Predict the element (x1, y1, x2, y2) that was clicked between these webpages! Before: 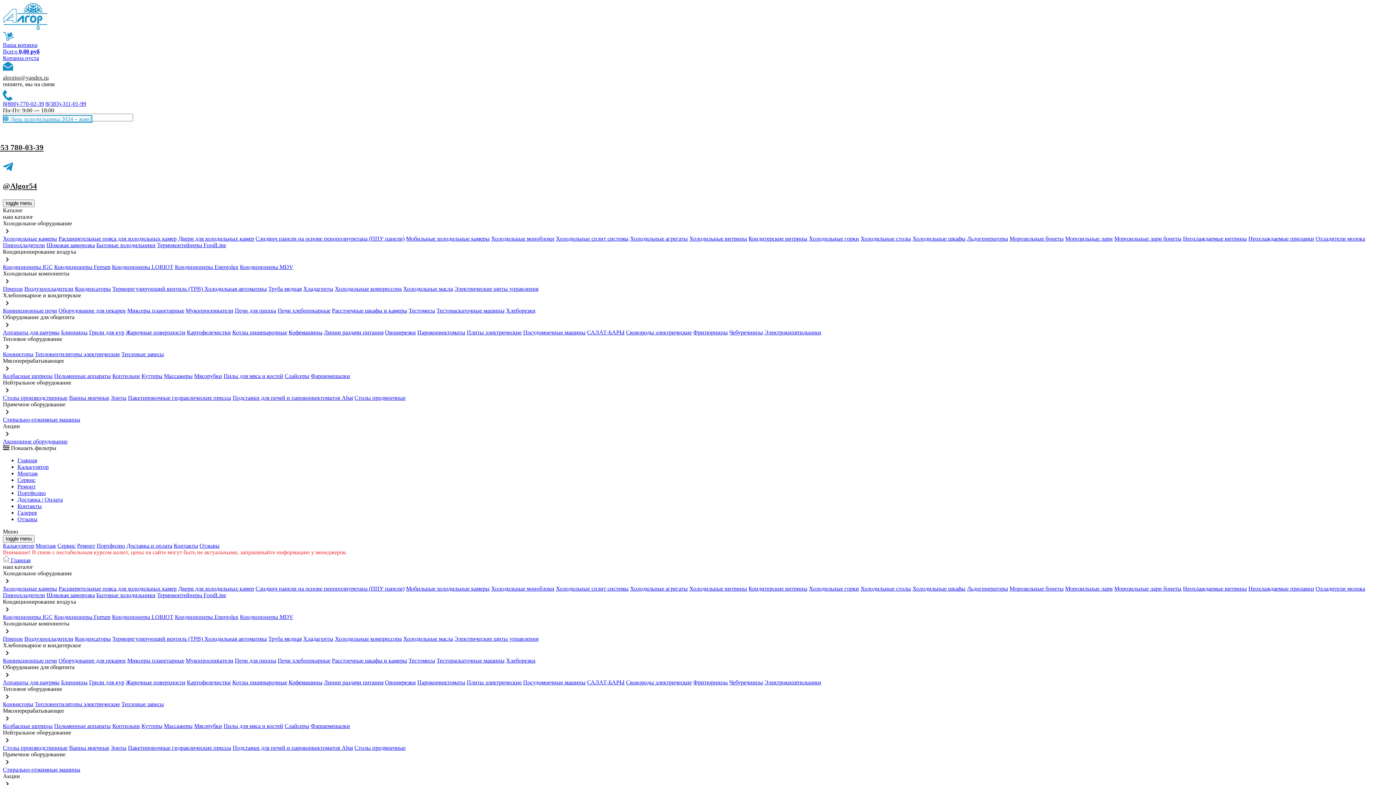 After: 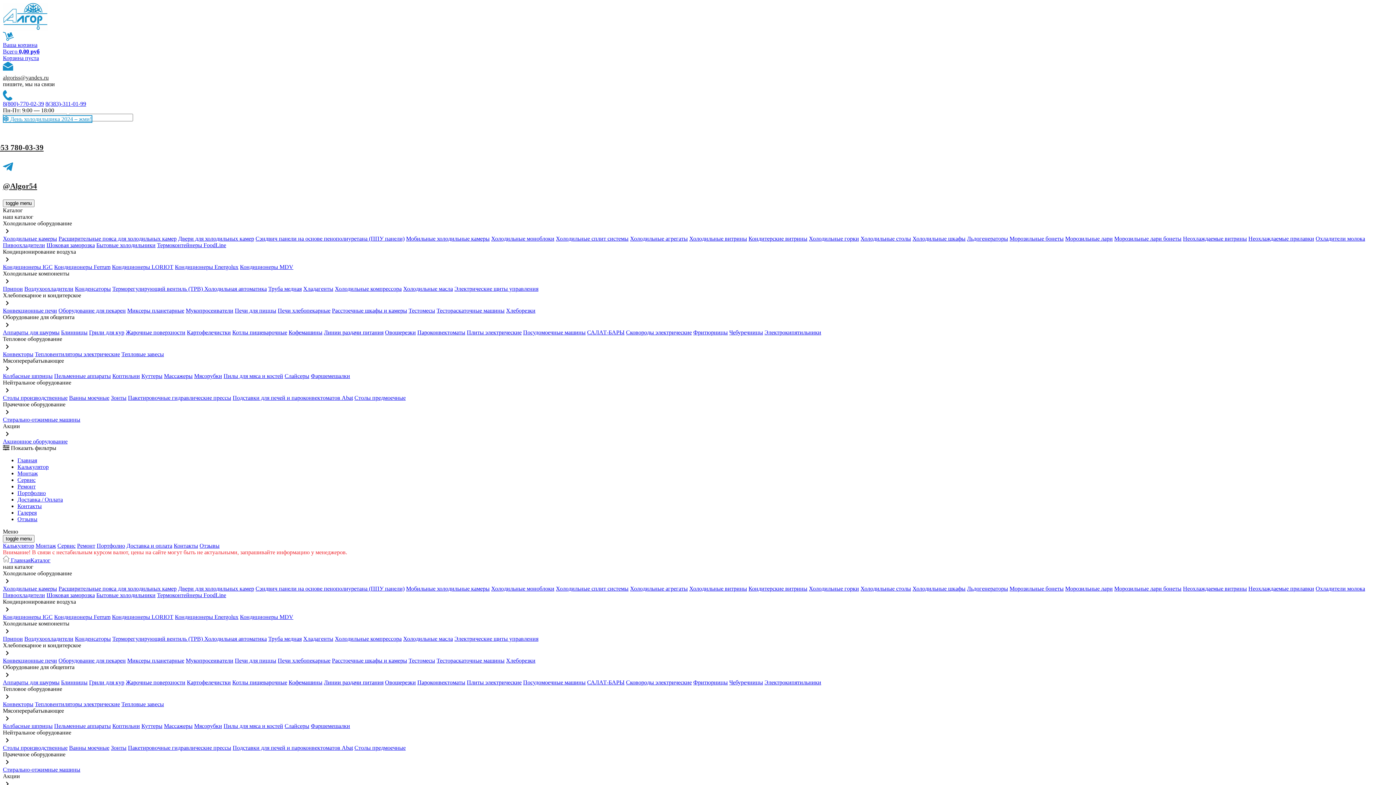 Action: bbox: (334, 636, 401, 642) label: Холодильные компрессора